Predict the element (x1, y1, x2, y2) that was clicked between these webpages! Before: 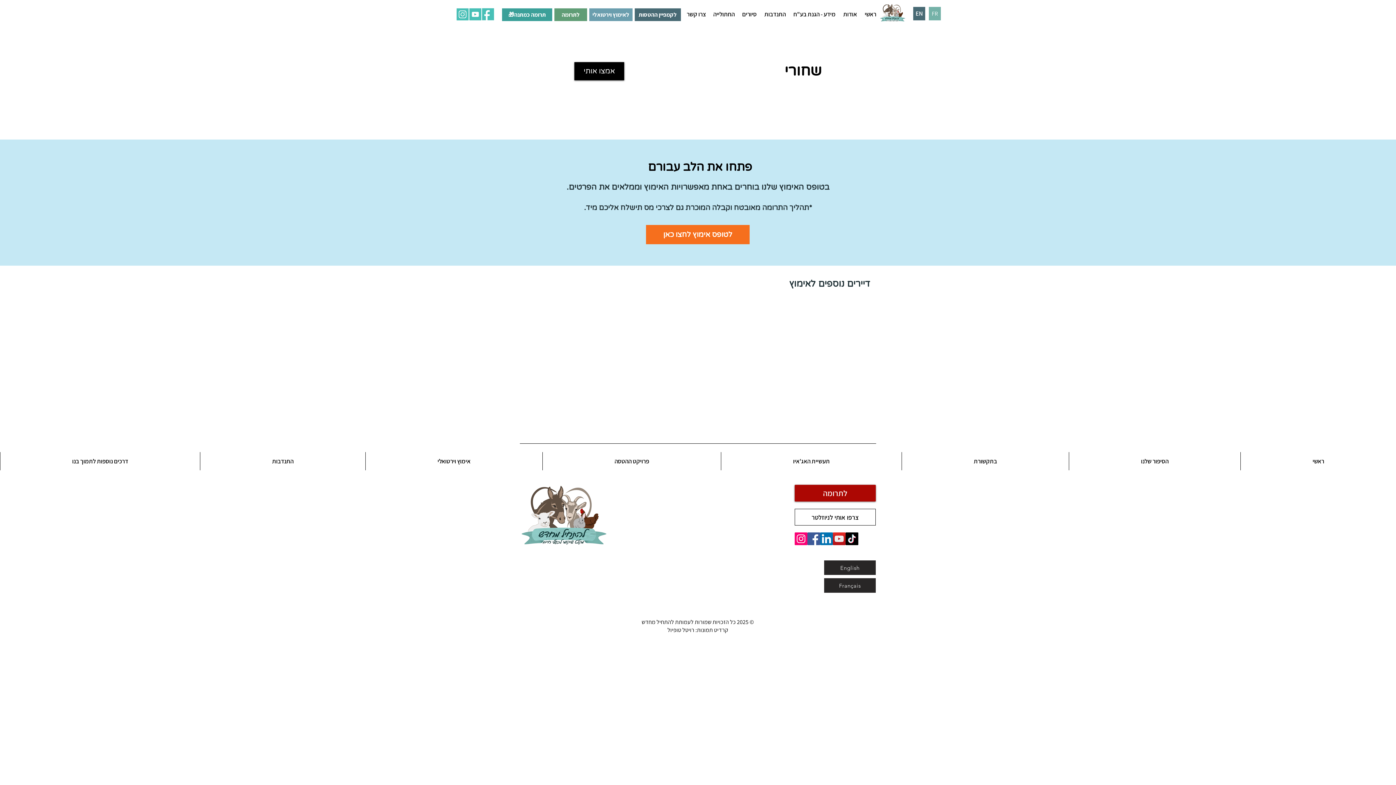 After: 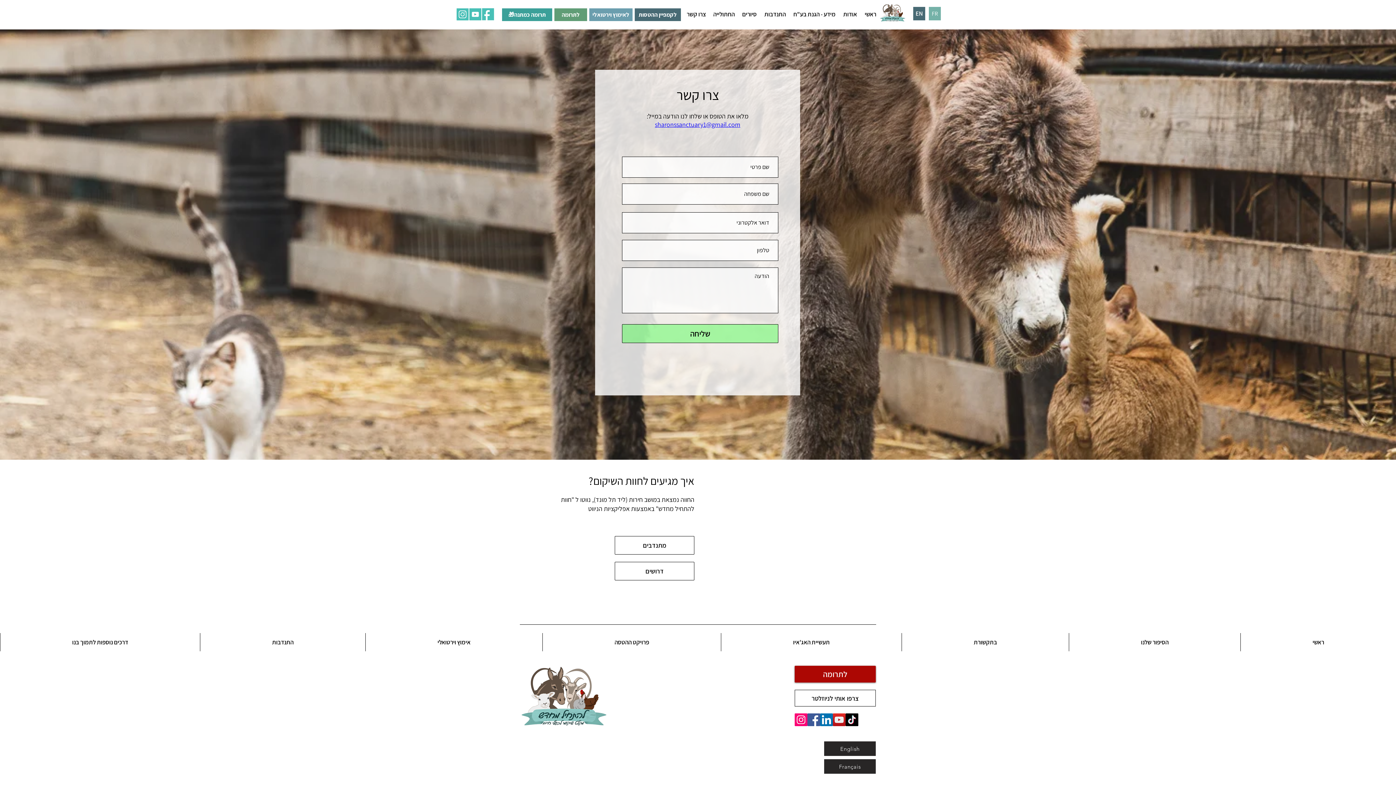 Action: bbox: (683, 5, 709, 23) label: צרו קשר